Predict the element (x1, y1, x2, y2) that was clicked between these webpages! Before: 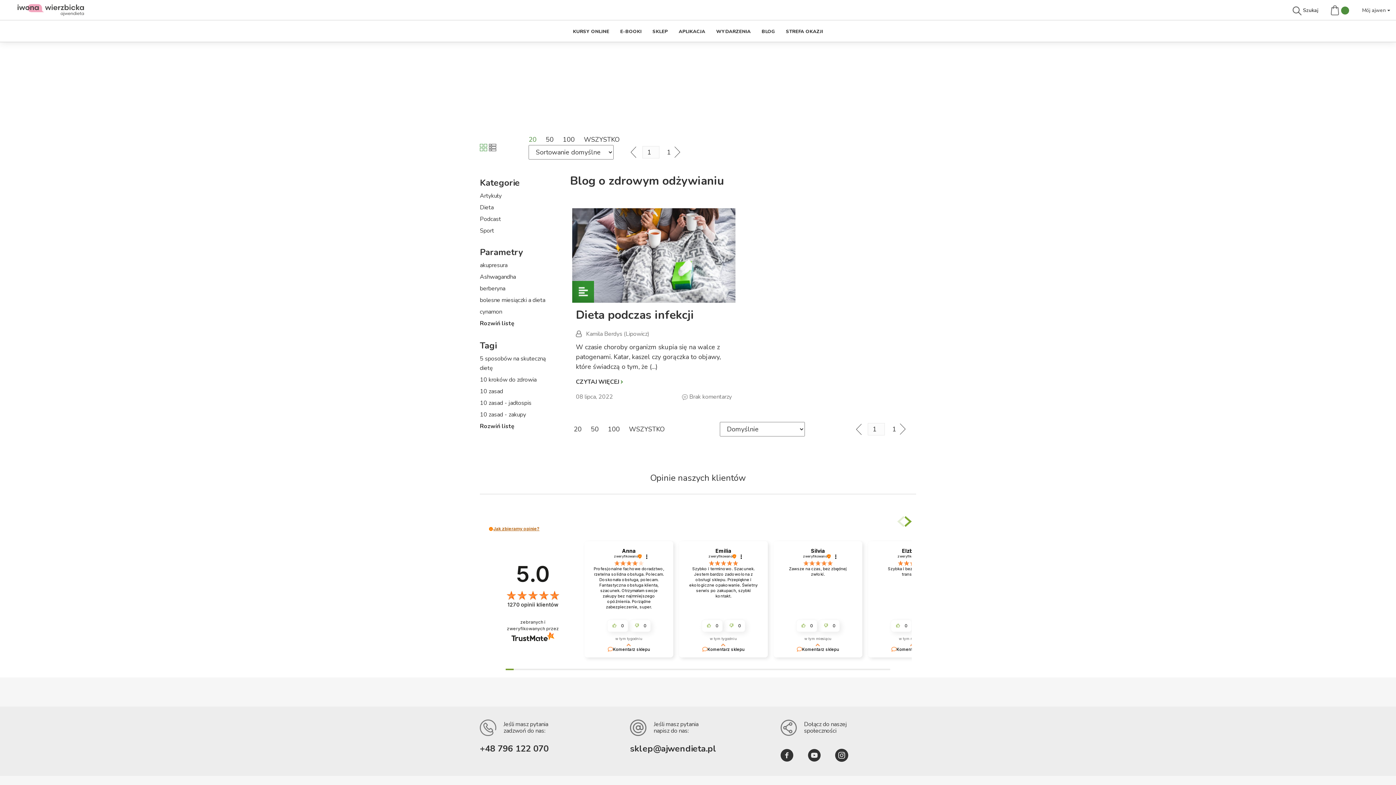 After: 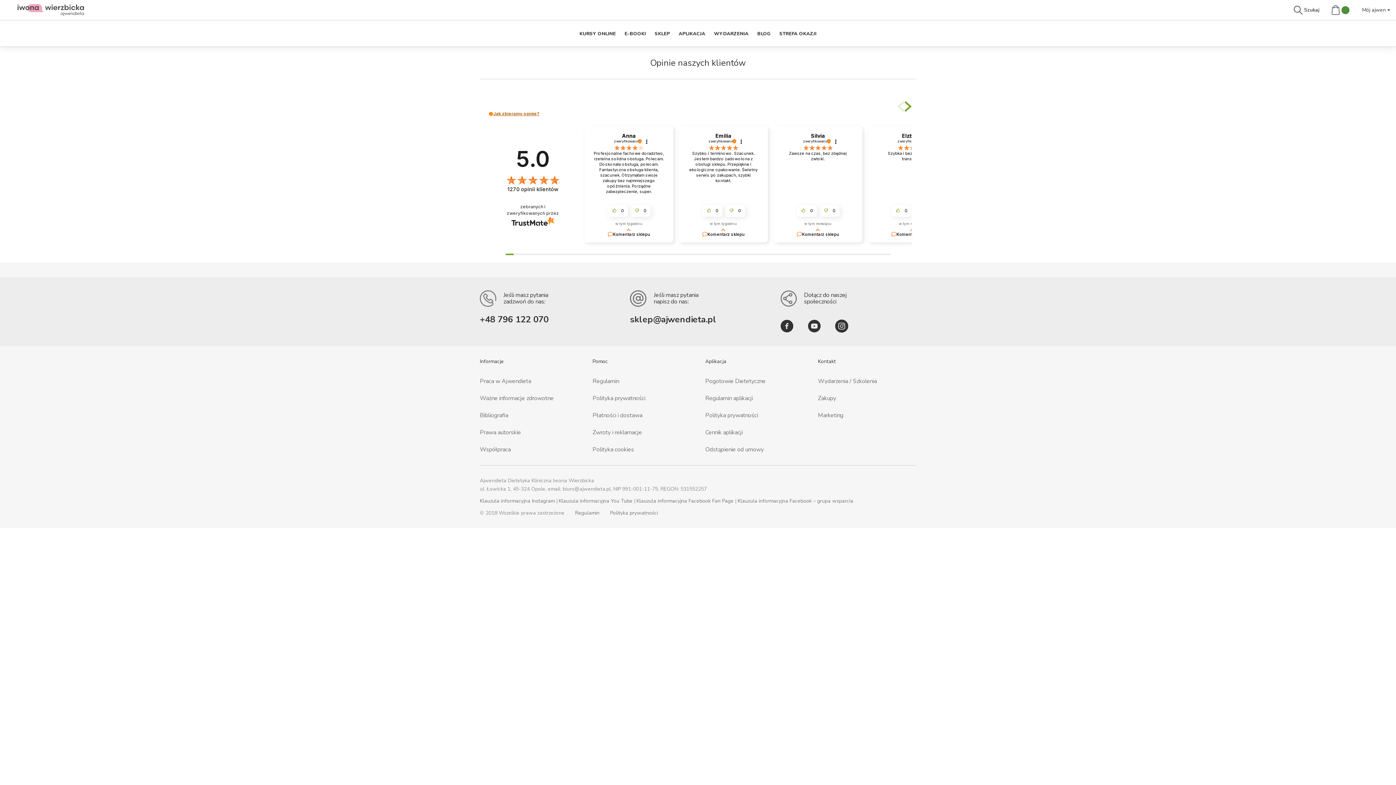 Action: bbox: (5, 0, 84, 20)